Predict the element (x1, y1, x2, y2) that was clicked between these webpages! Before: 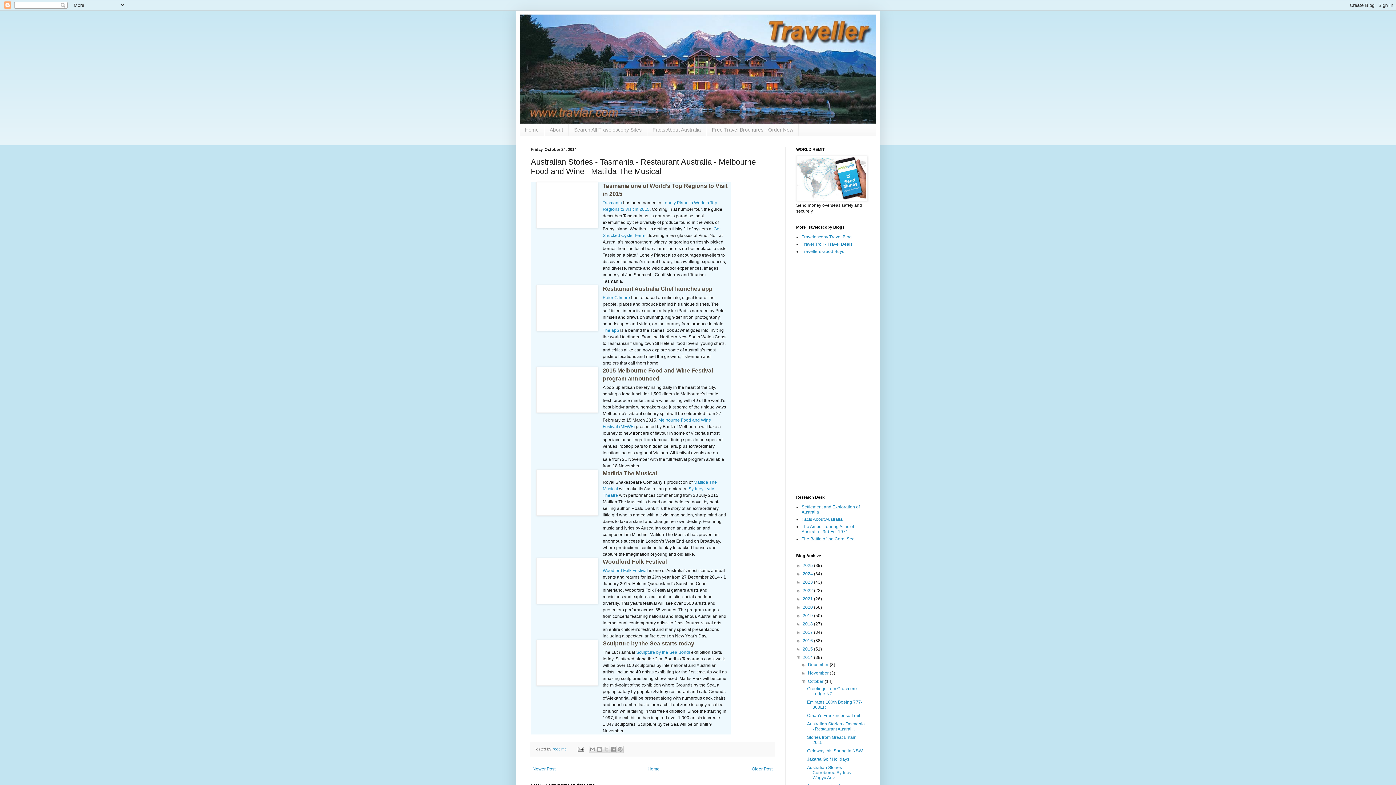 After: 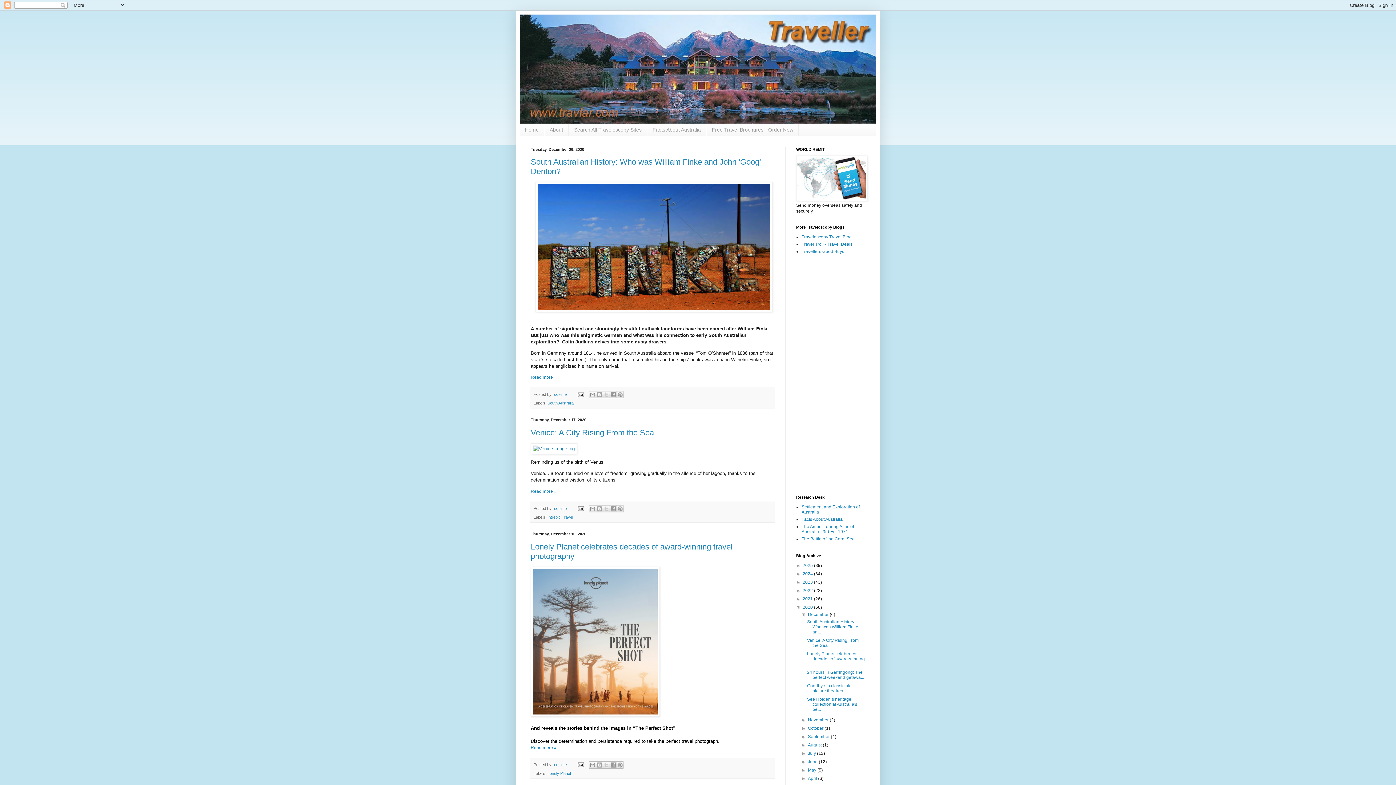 Action: label: 2020  bbox: (802, 605, 814, 610)